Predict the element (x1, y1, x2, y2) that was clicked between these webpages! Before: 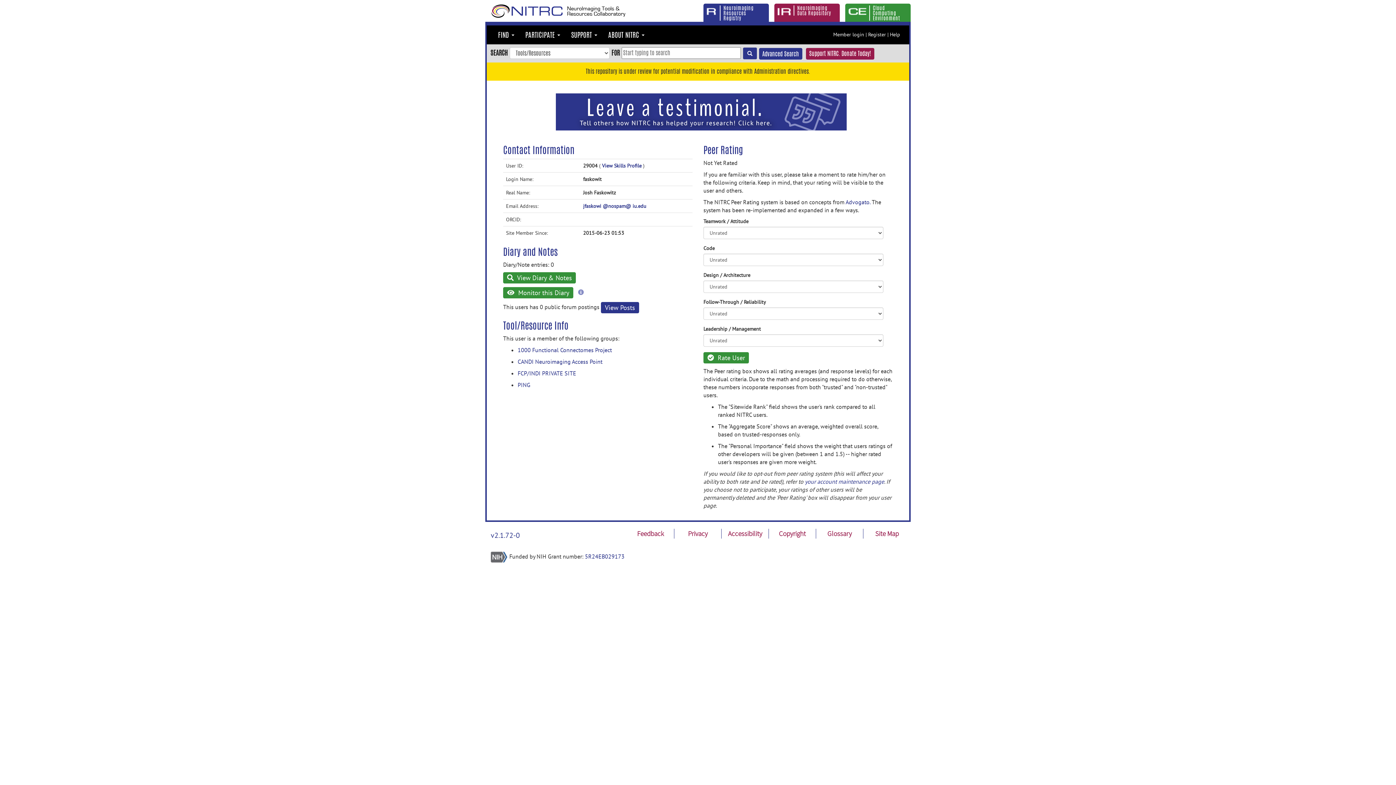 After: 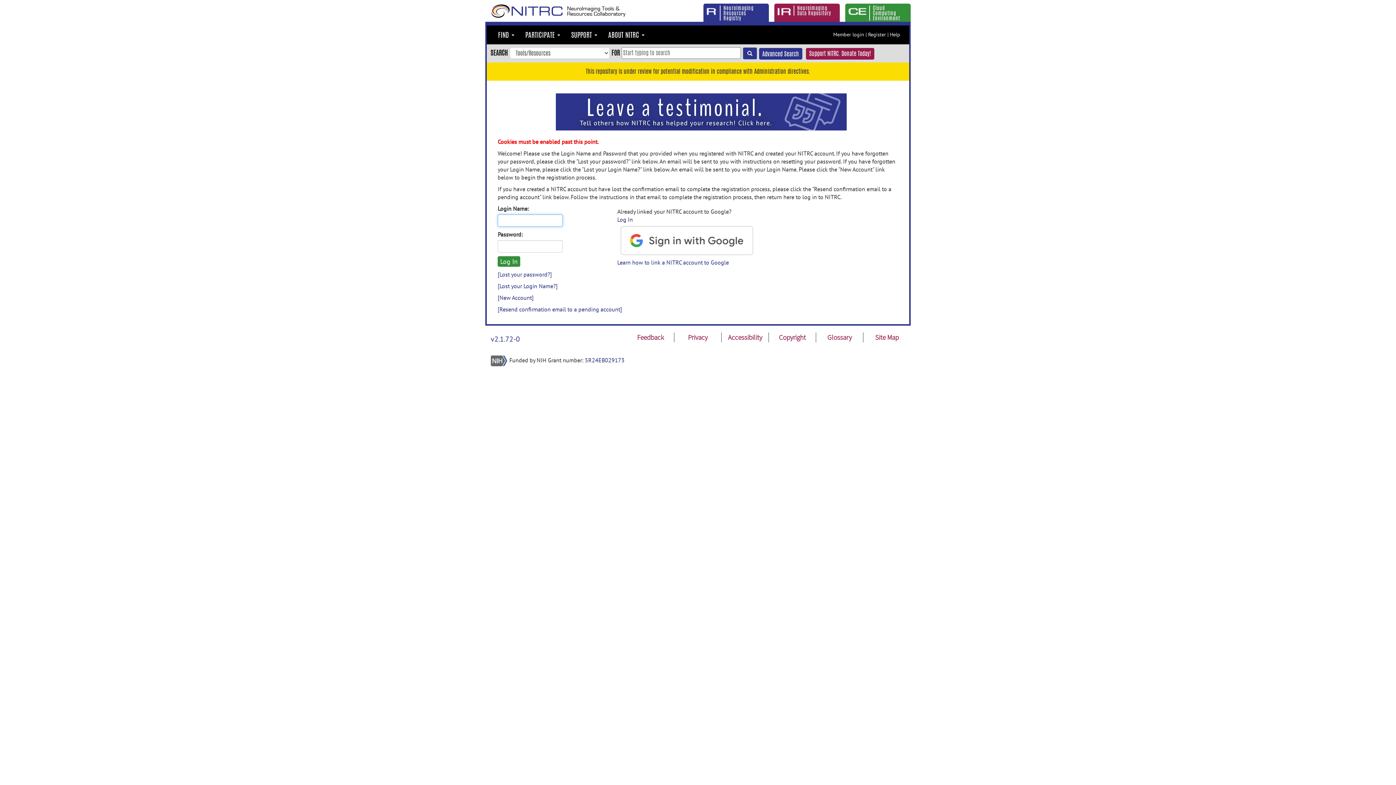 Action: bbox: (503, 287, 573, 298) label:  Monitor this Diary